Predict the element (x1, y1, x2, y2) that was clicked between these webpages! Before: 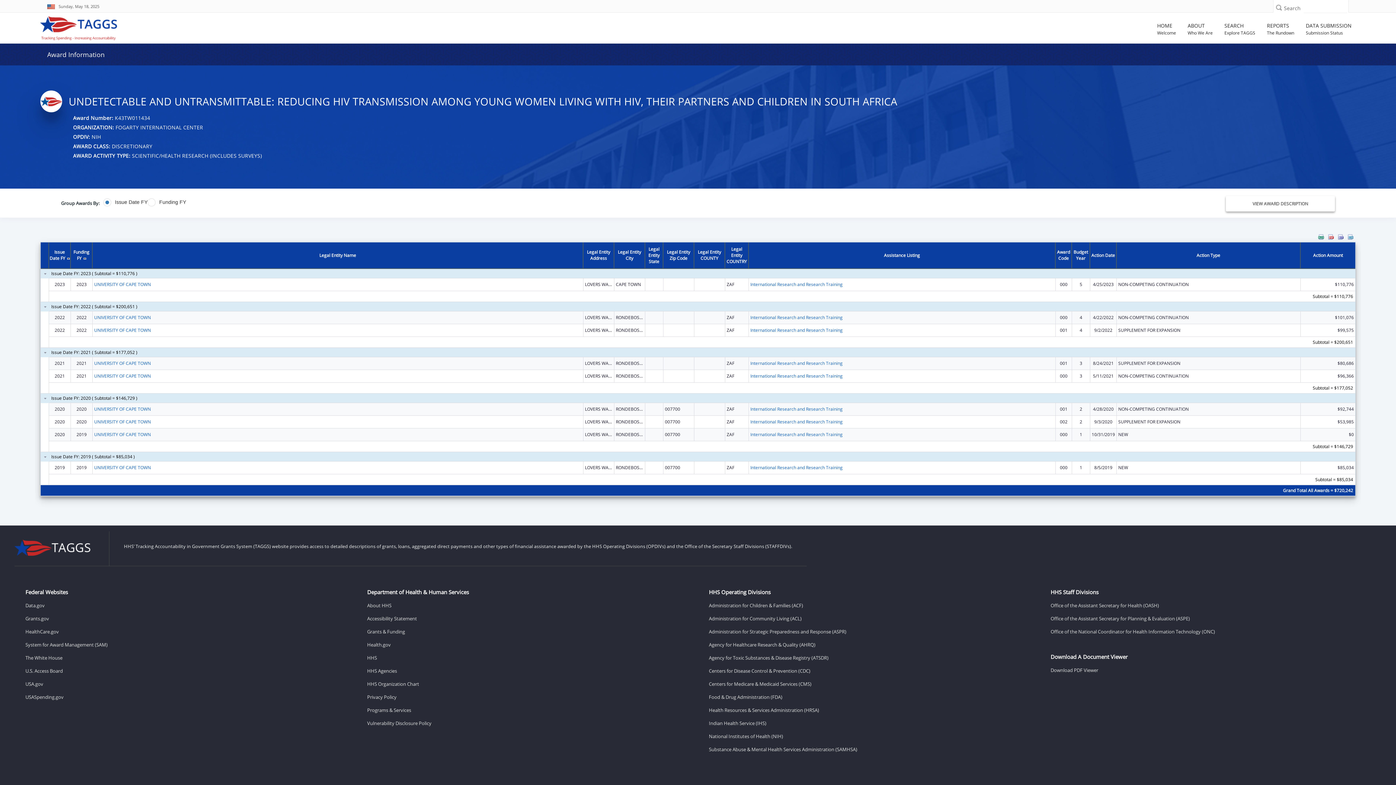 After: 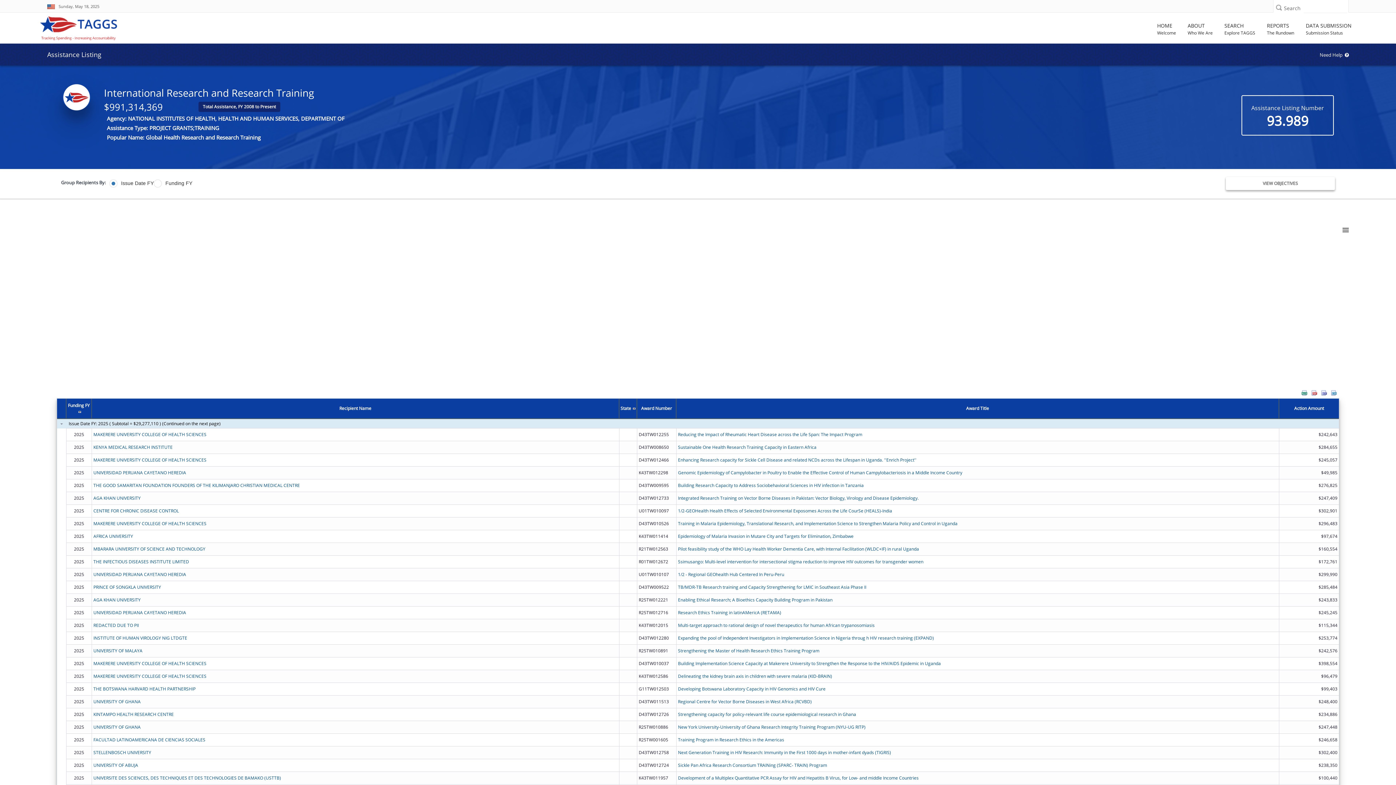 Action: bbox: (750, 464, 842, 470) label: International Research and Research Training